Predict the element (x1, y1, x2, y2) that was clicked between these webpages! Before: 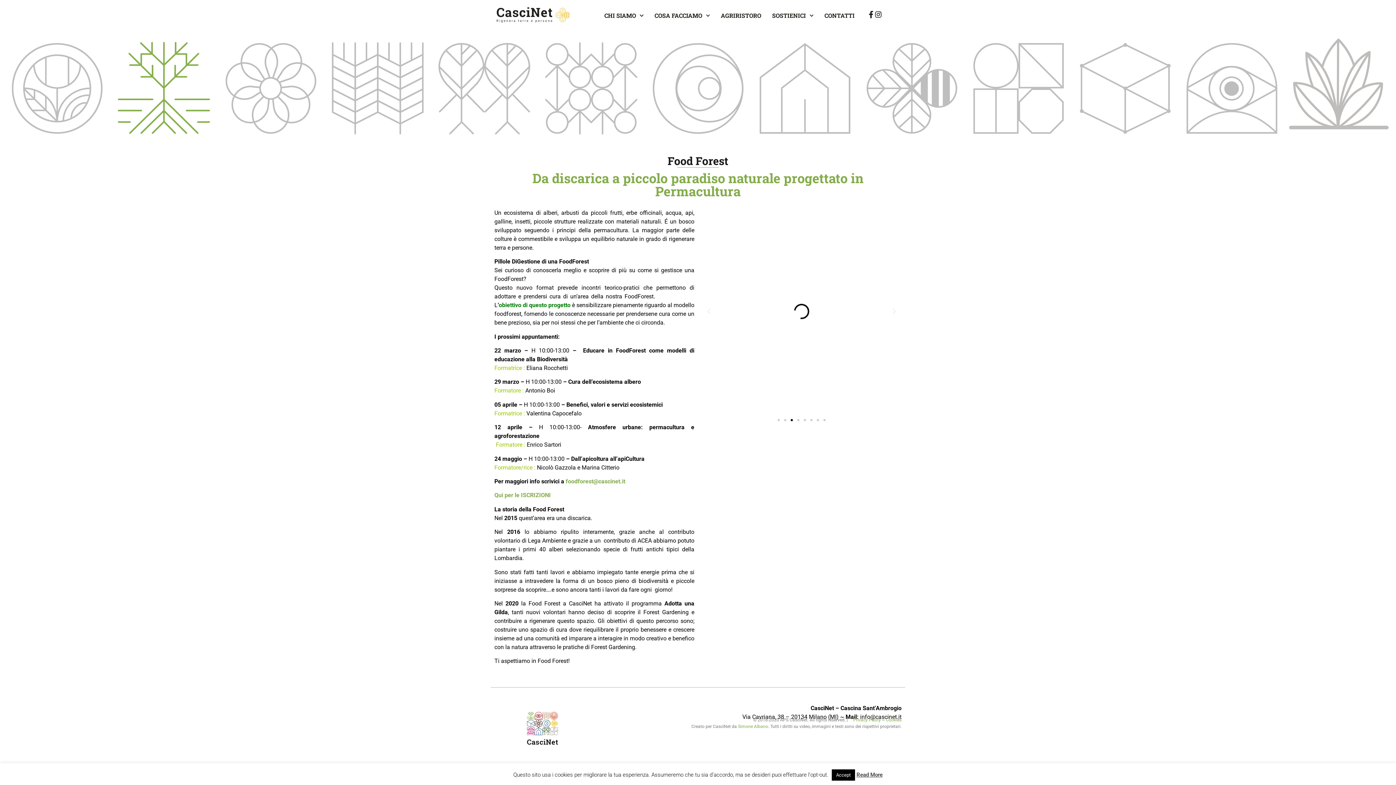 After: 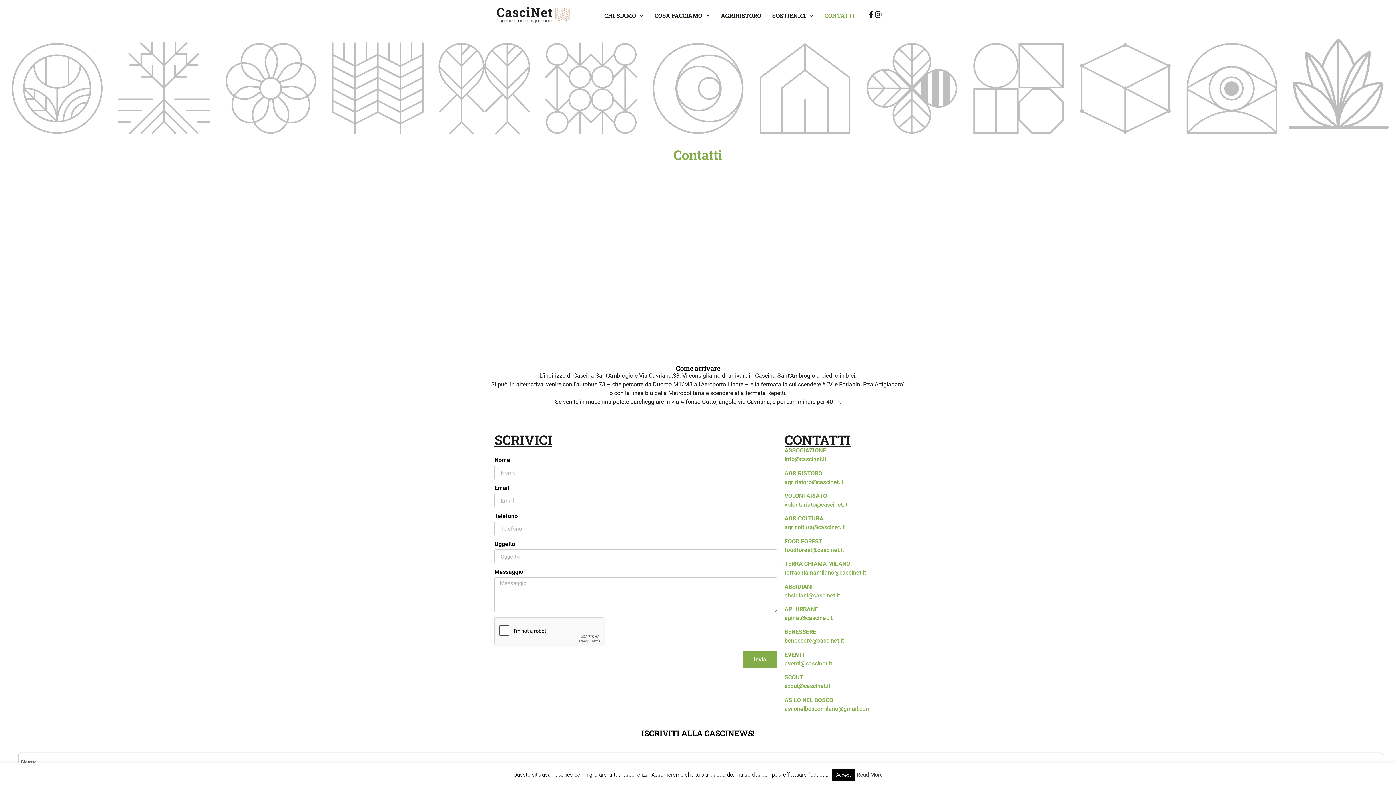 Action: bbox: (819, 7, 860, 24) label: CONTATTI